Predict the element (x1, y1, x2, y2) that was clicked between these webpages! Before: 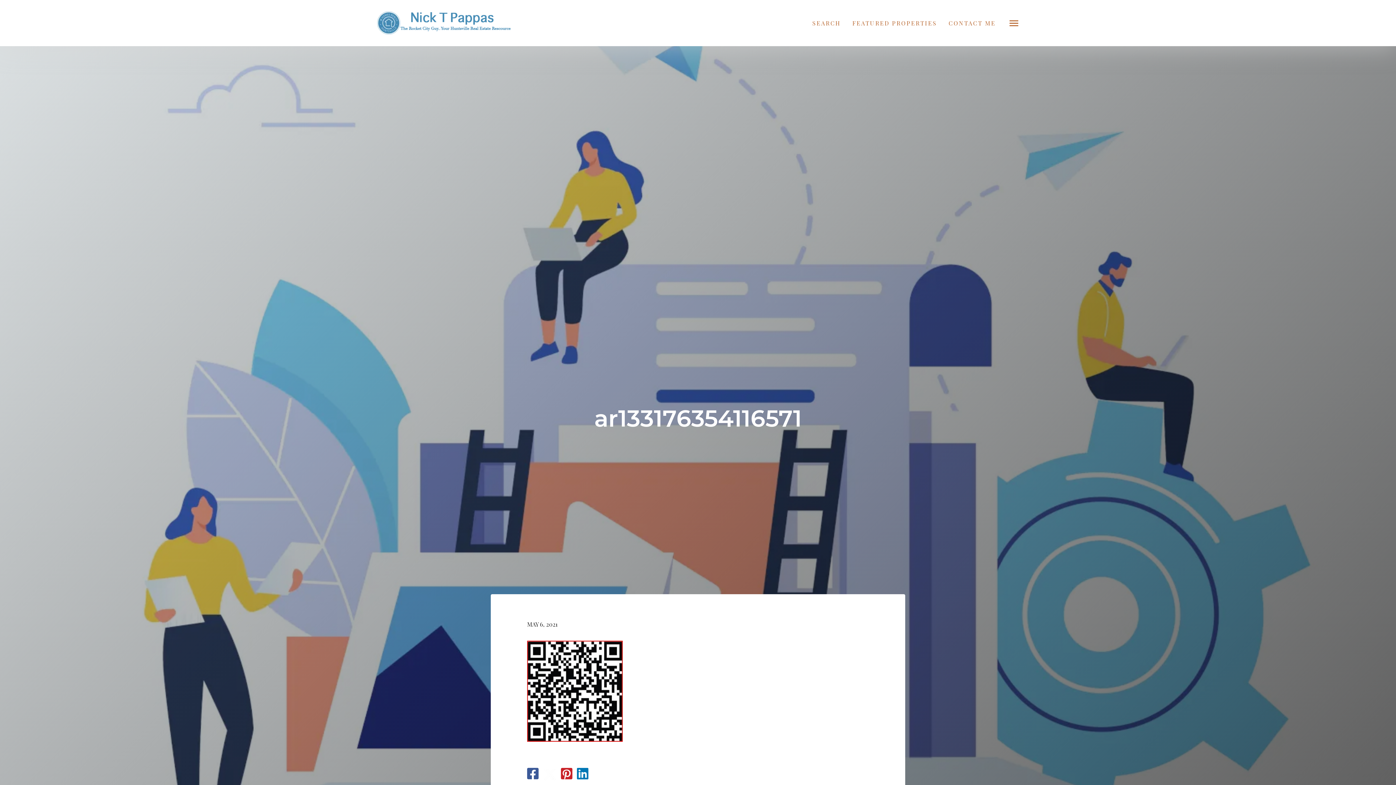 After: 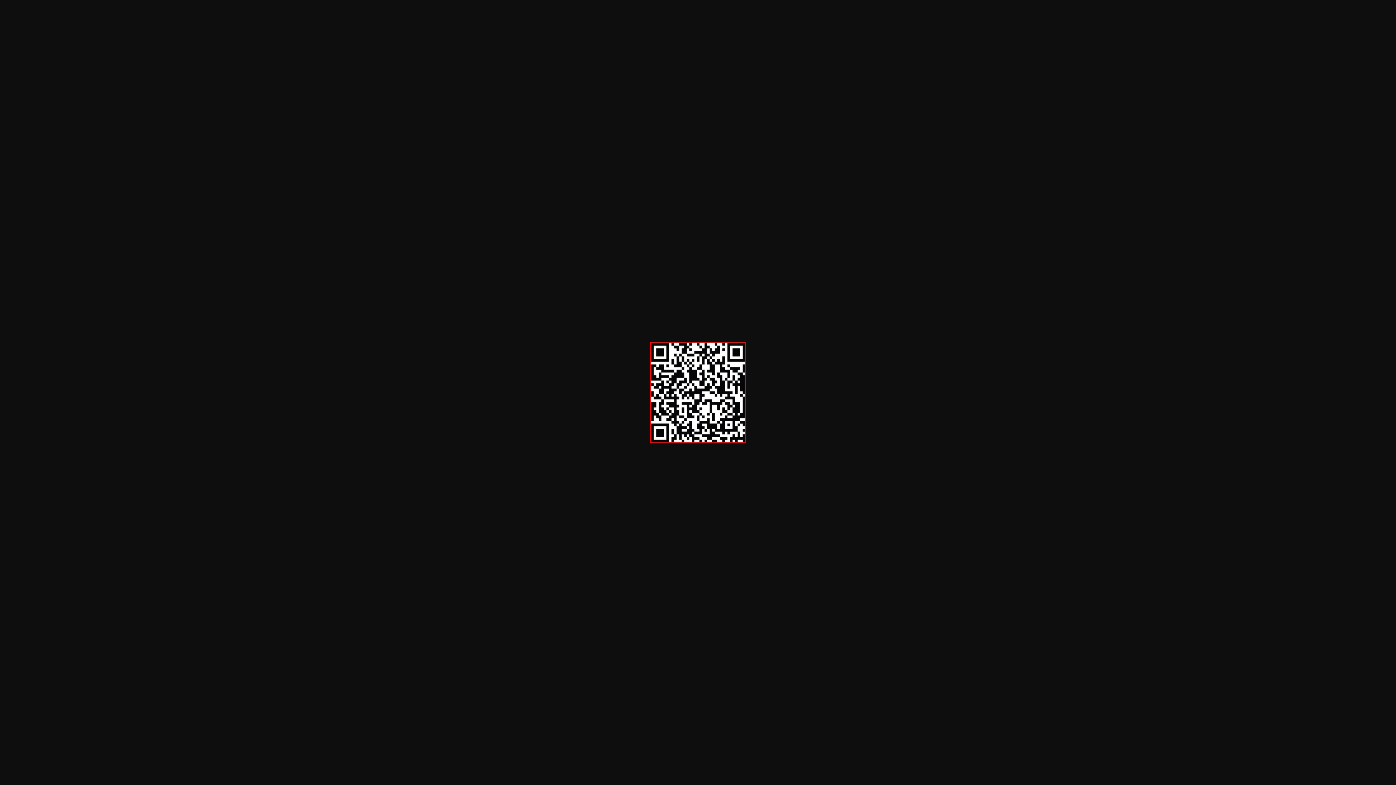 Action: bbox: (527, 686, 622, 694)